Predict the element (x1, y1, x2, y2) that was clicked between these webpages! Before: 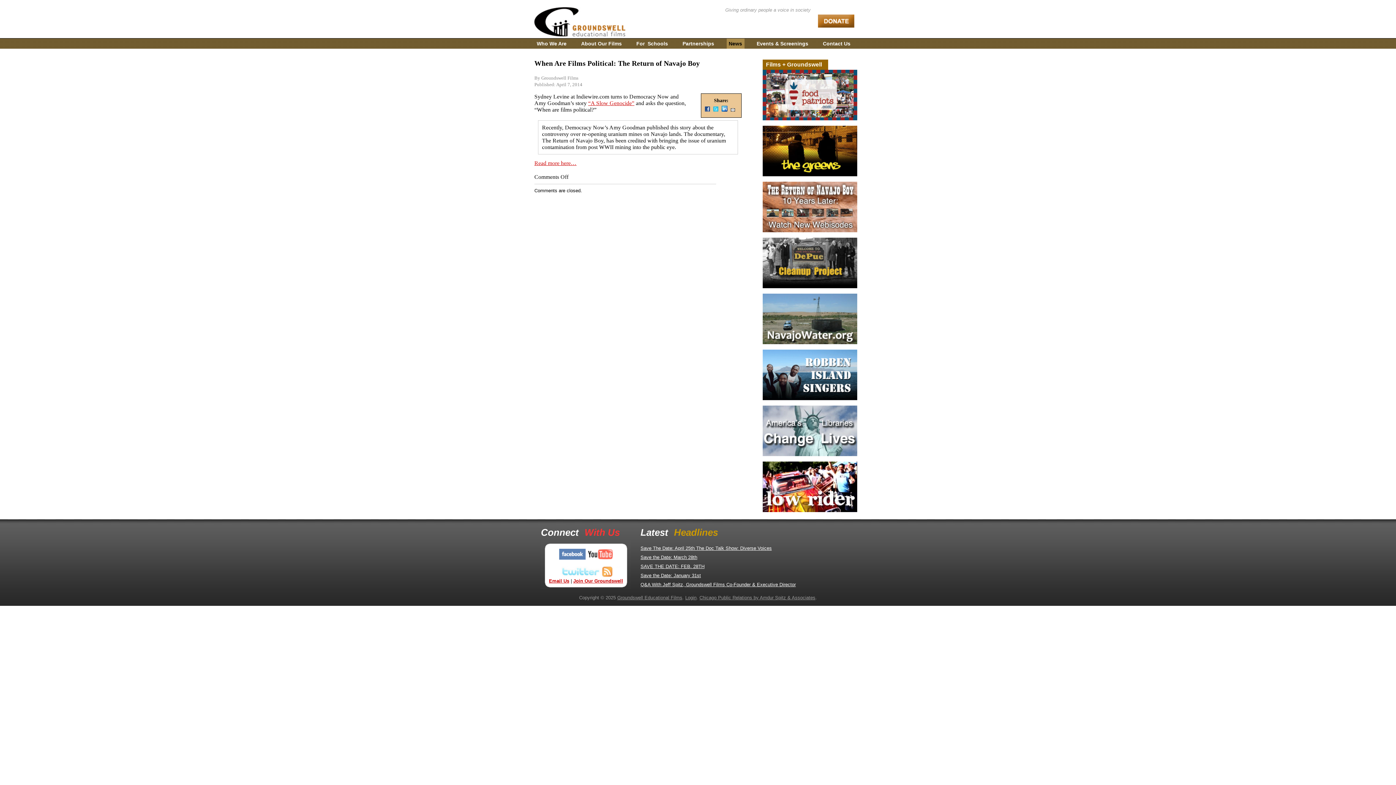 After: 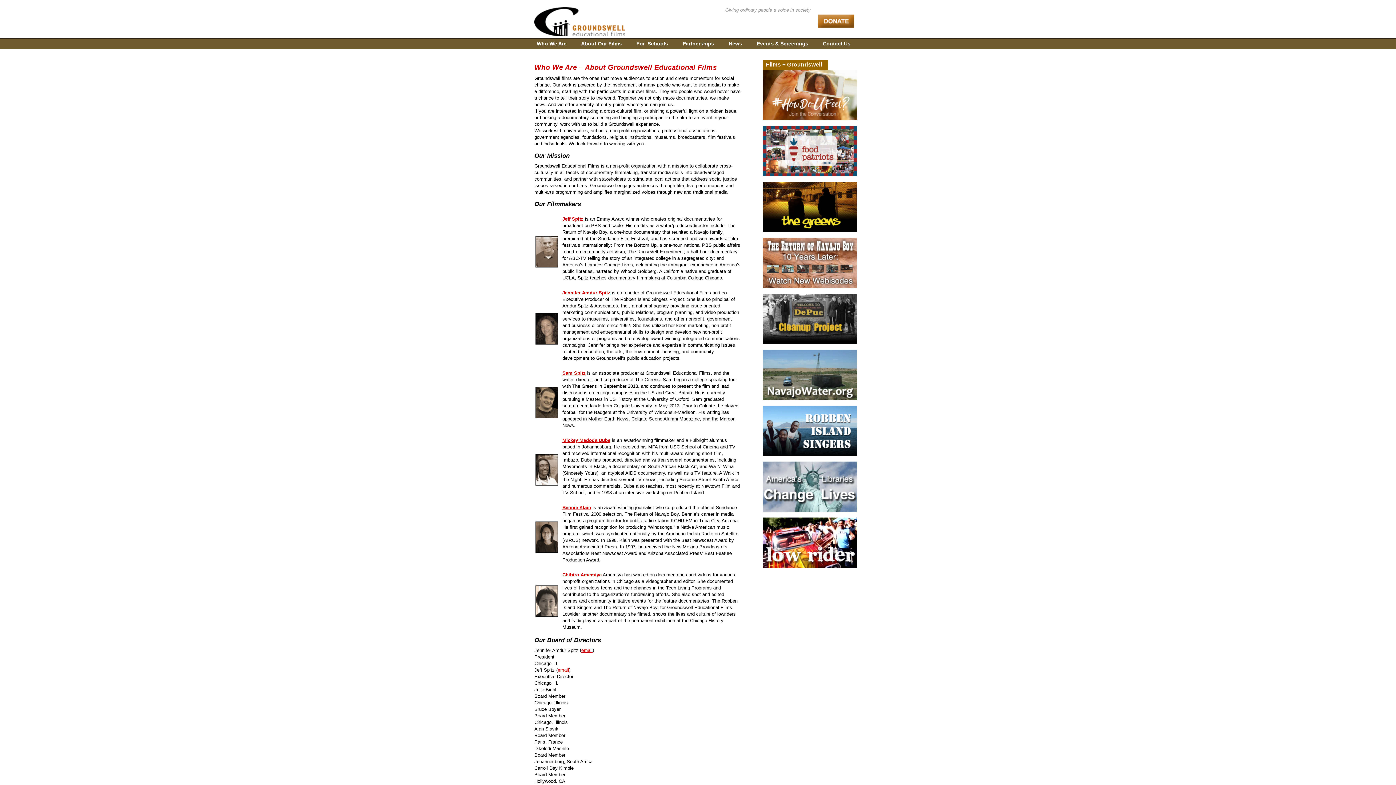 Action: bbox: (534, 38, 568, 48) label: Who We Are